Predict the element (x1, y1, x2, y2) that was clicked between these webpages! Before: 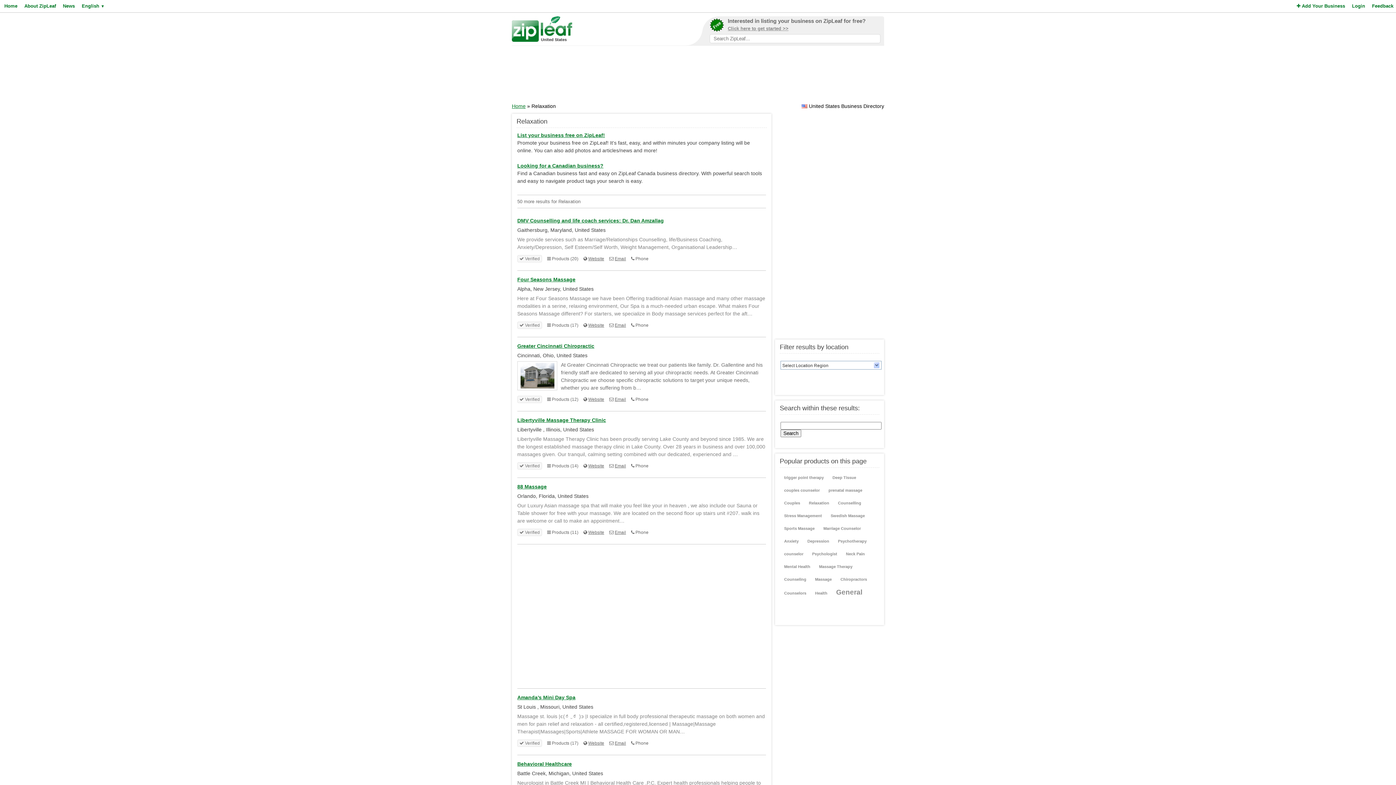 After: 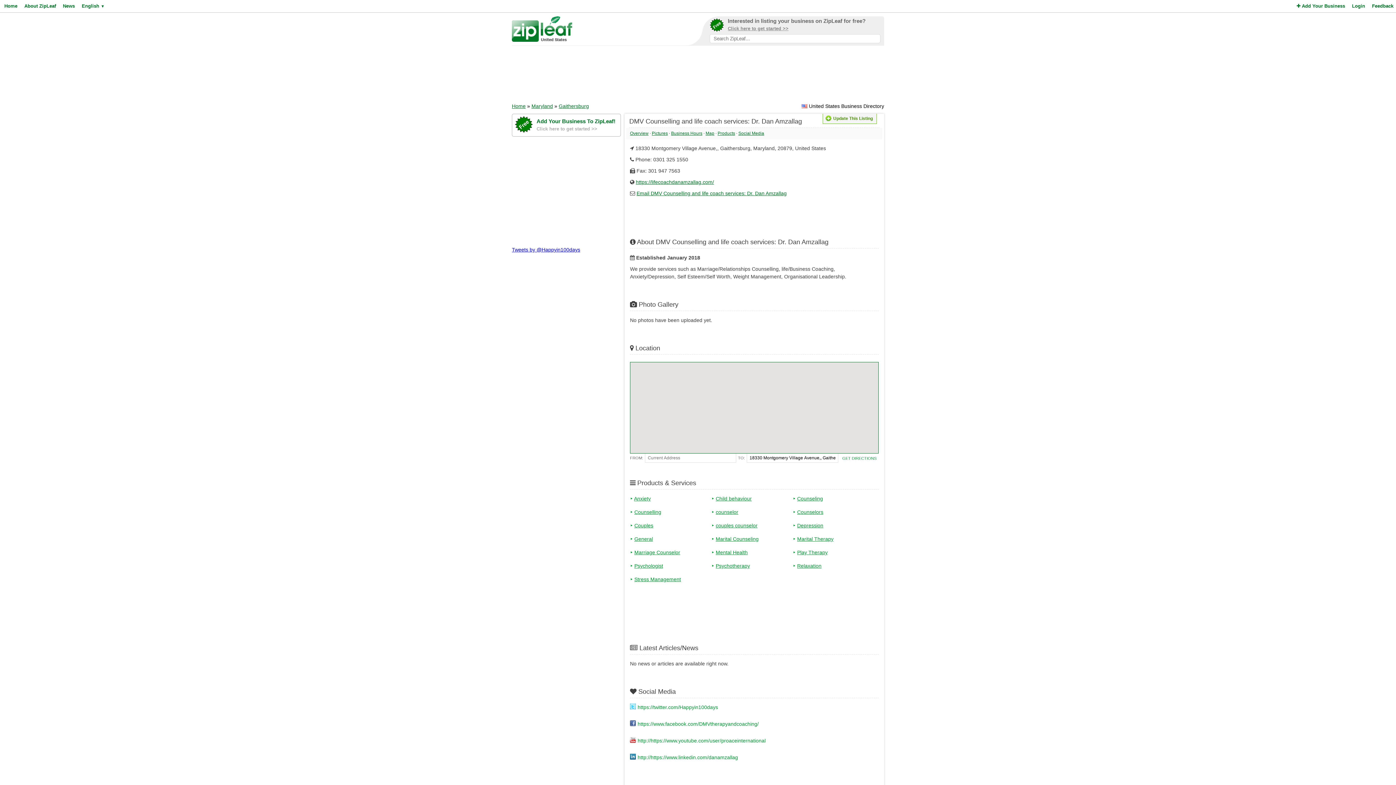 Action: bbox: (588, 256, 604, 261) label: Website